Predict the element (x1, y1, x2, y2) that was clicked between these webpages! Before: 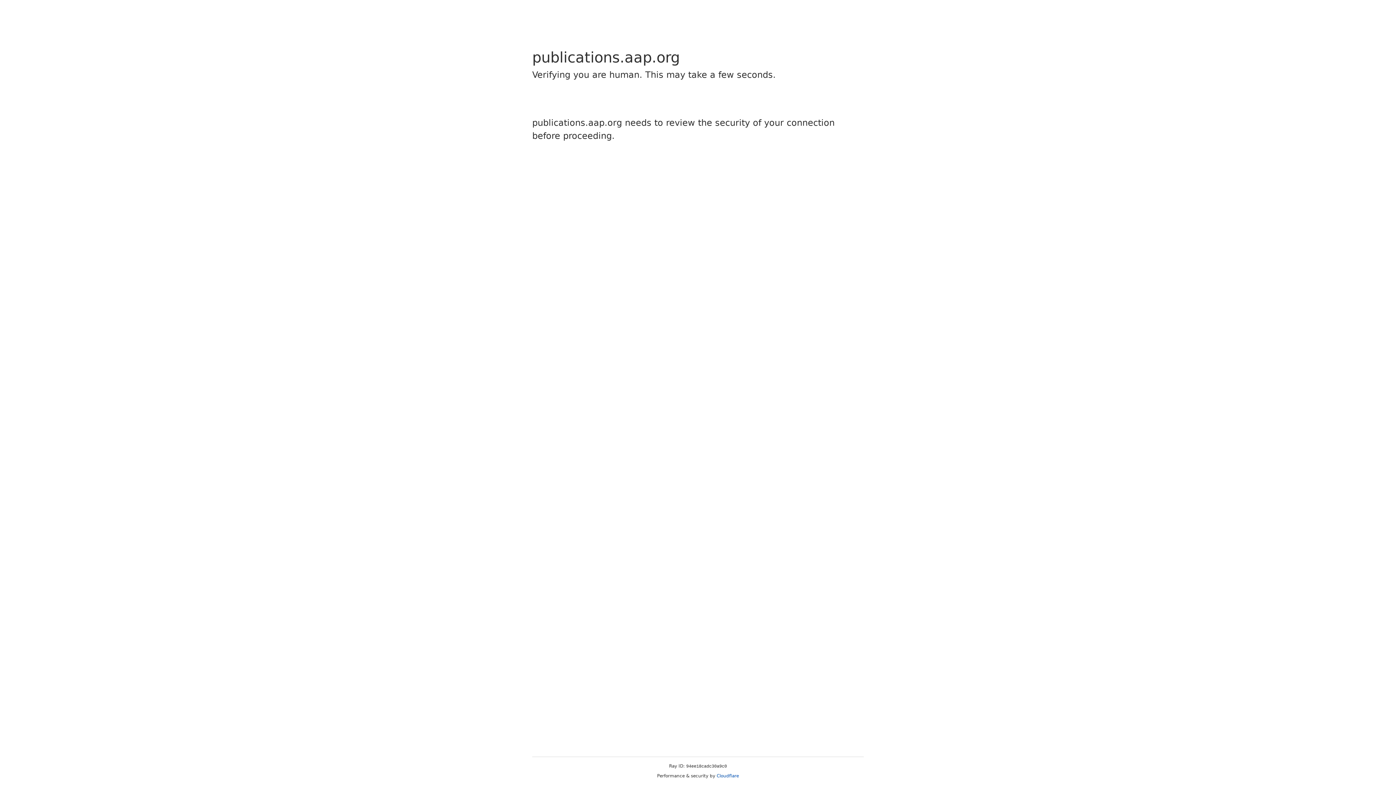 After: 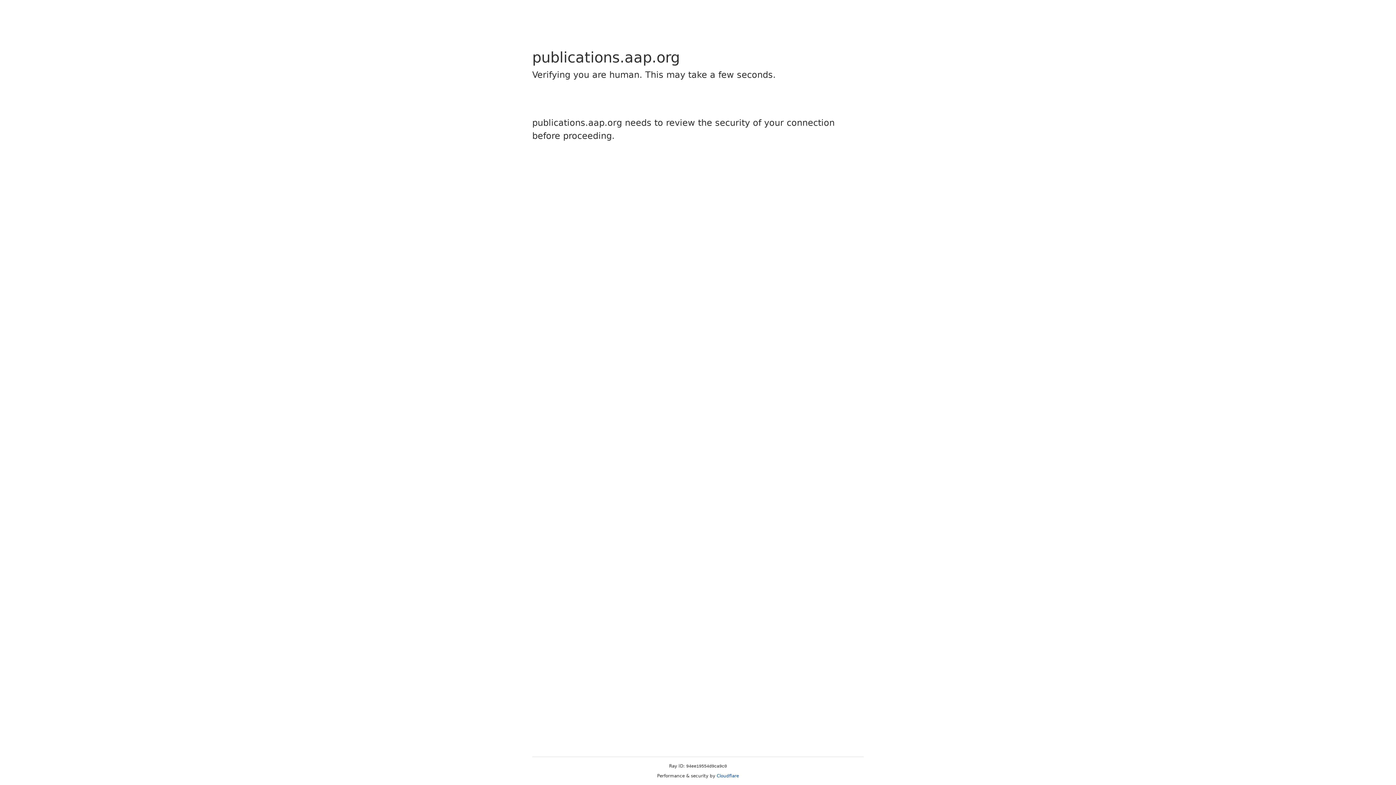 Action: label: Cloudflare bbox: (716, 773, 739, 778)